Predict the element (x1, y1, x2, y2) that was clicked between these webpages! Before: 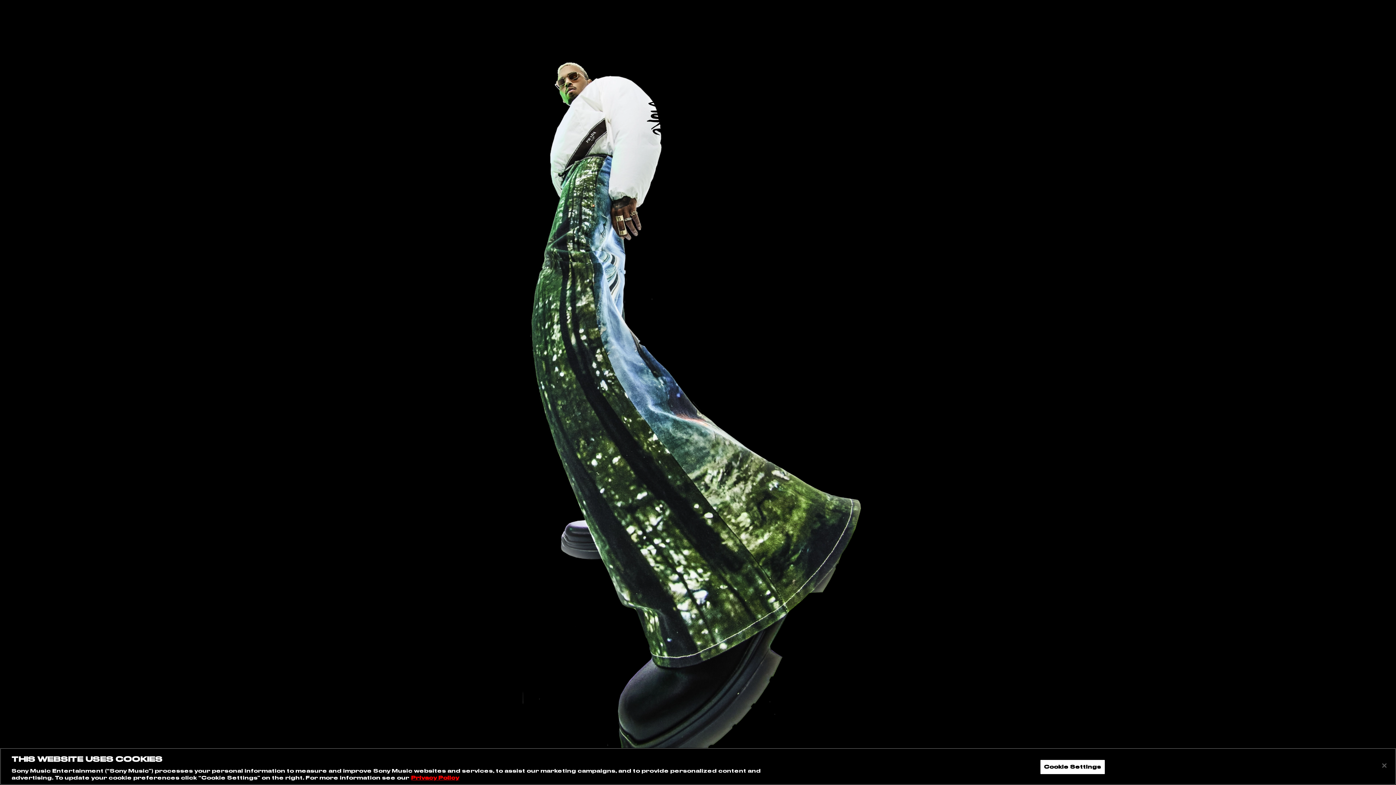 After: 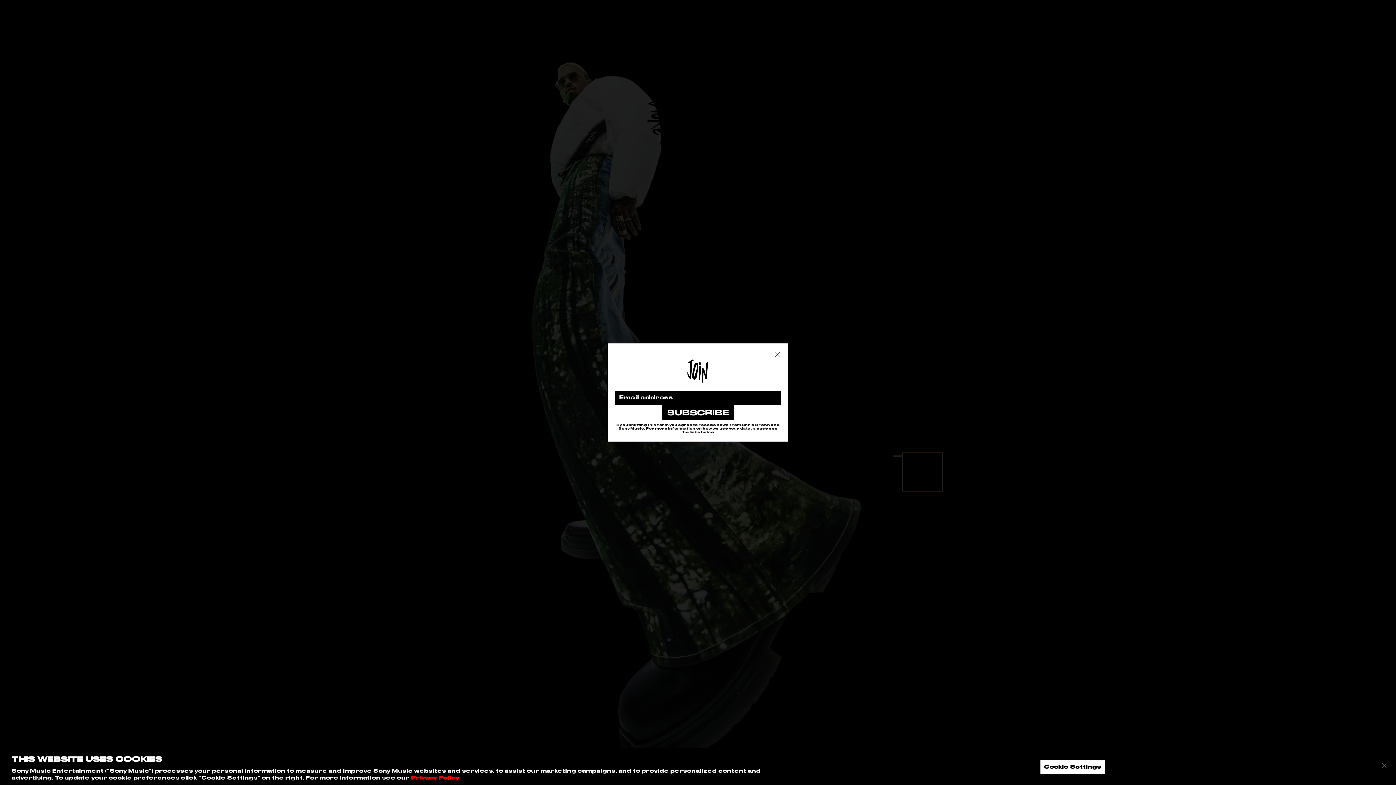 Action: bbox: (893, 455, 928, 456) label: Join